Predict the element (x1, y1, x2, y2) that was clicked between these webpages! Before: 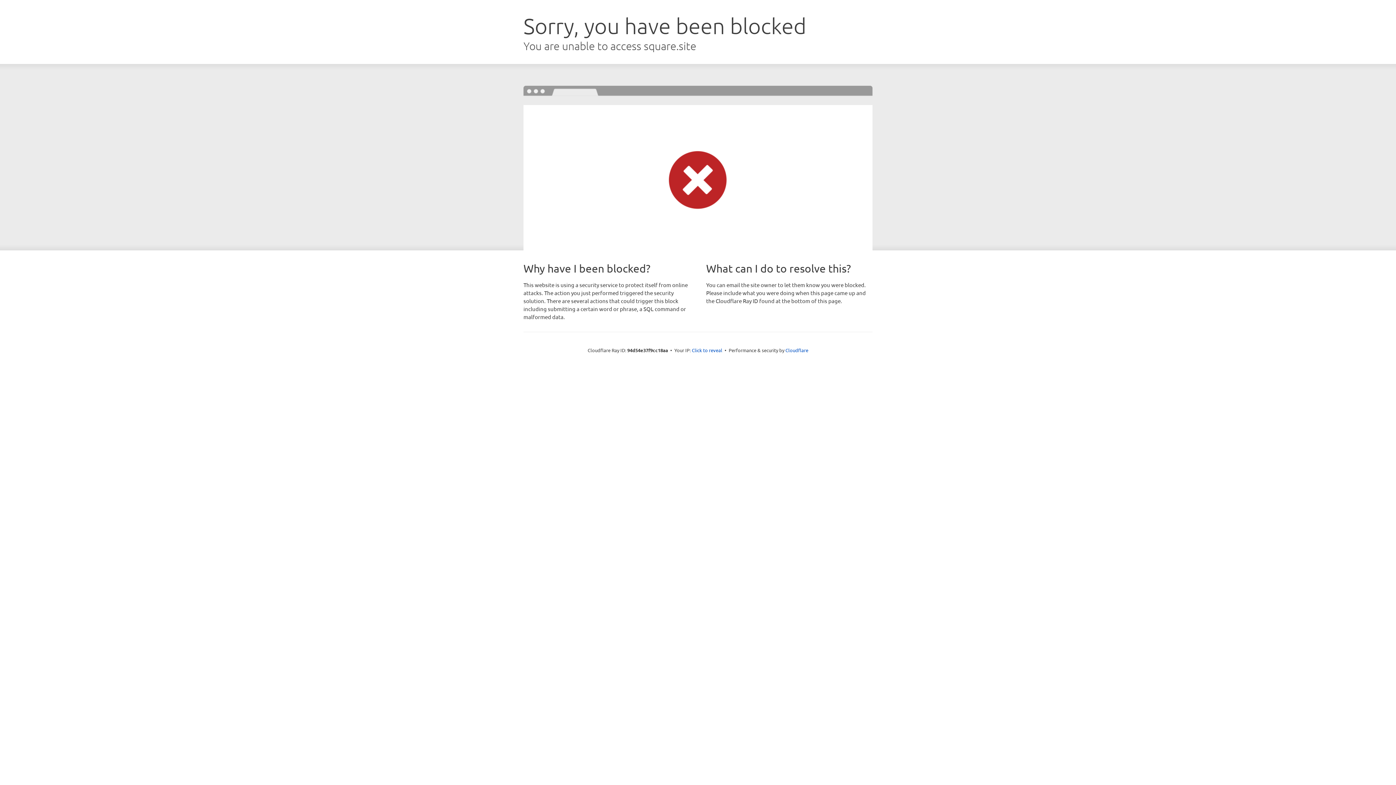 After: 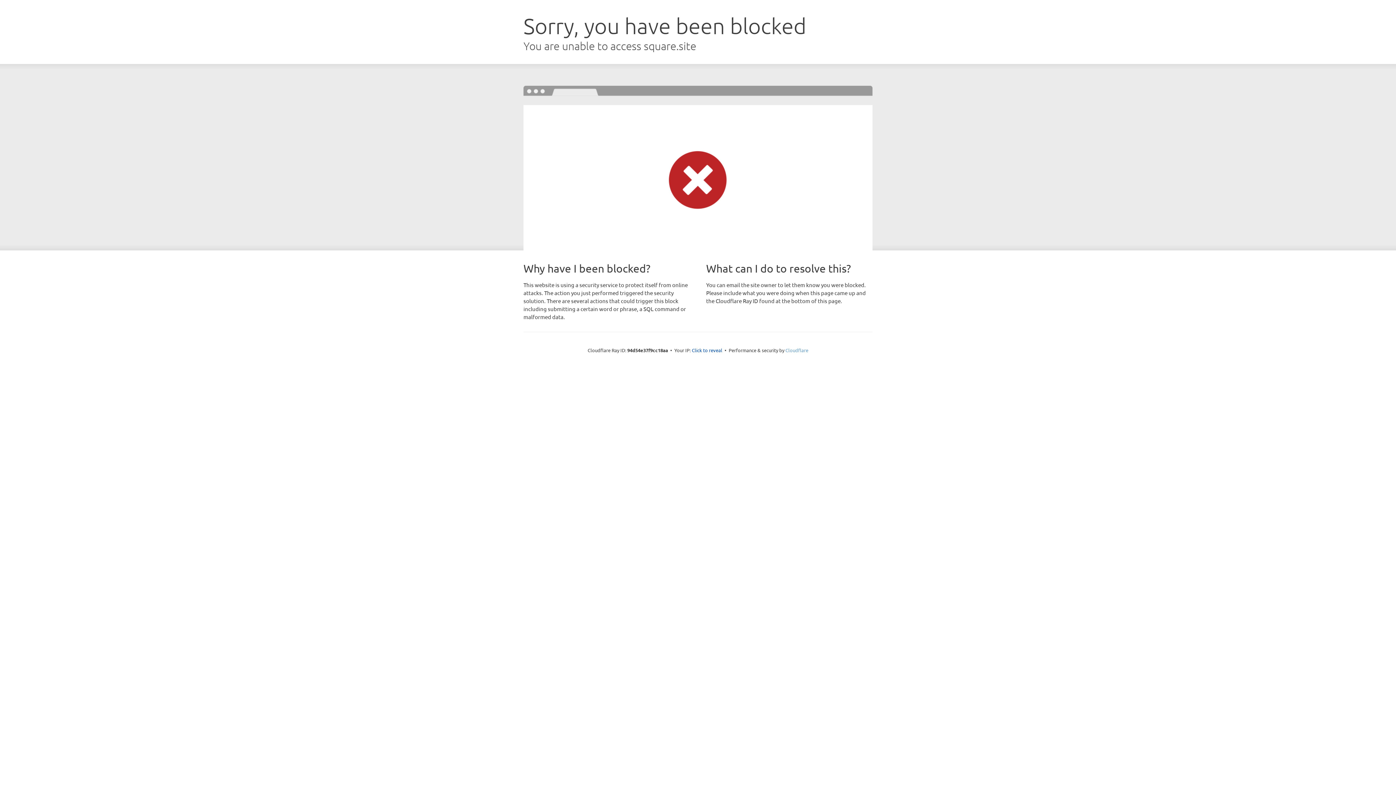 Action: label: Cloudflare bbox: (785, 347, 808, 353)